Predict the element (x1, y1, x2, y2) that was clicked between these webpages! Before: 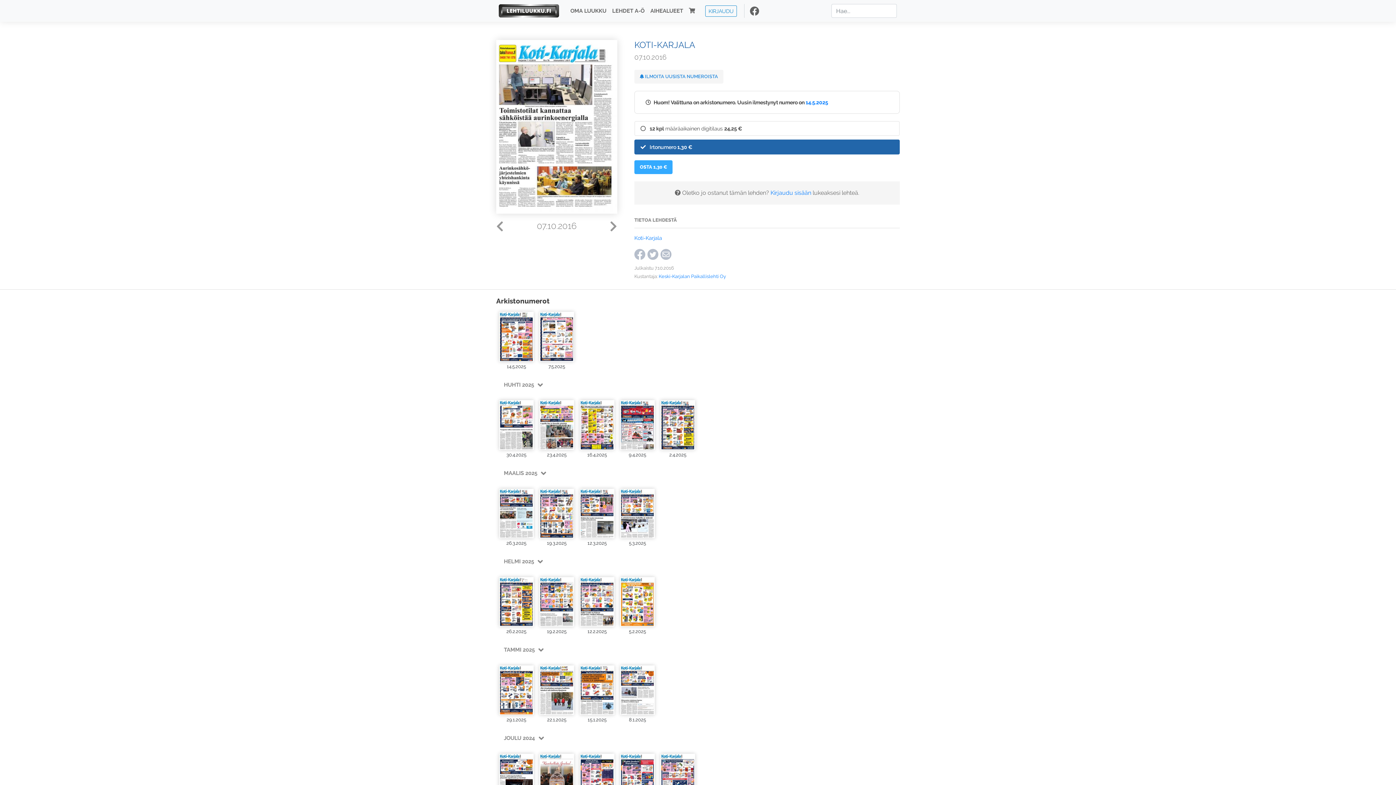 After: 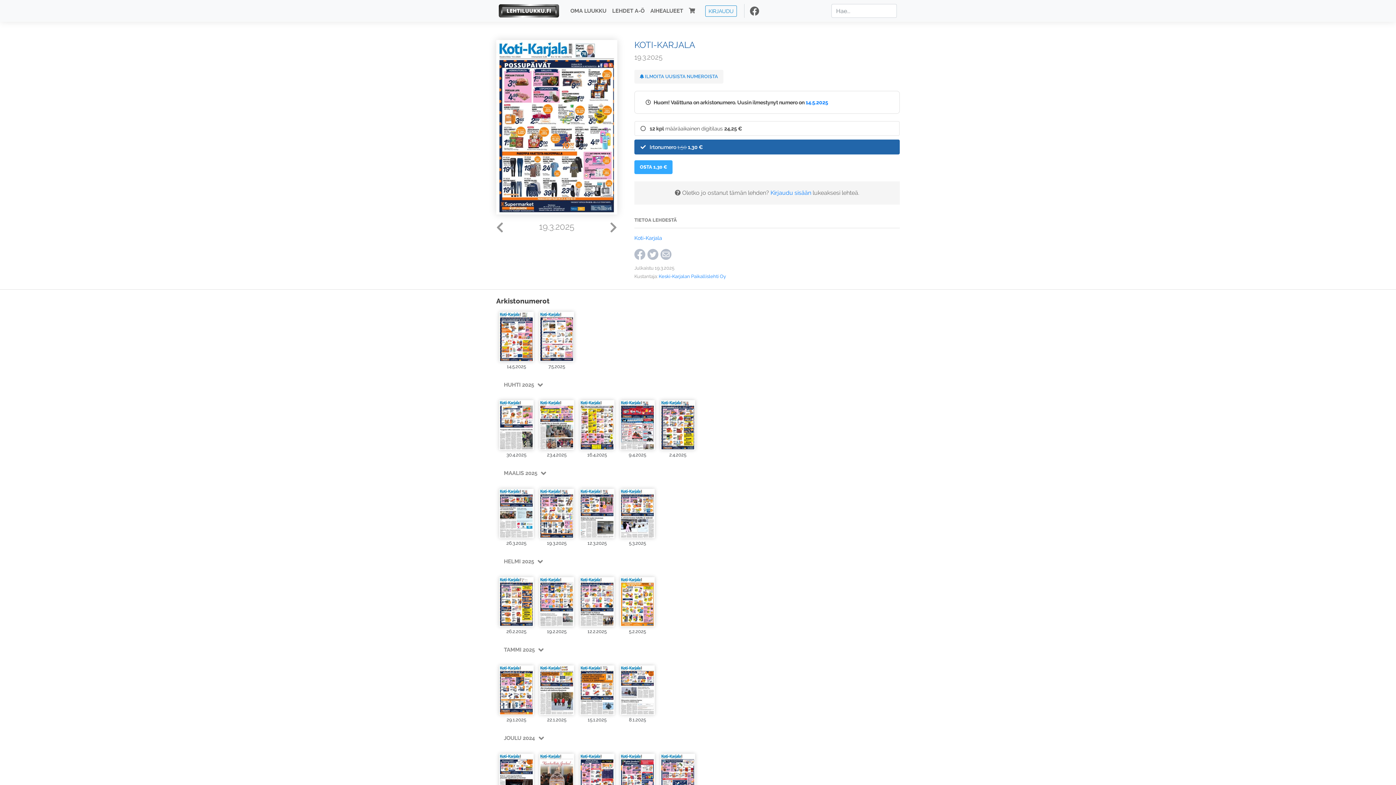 Action: bbox: (539, 488, 574, 538)